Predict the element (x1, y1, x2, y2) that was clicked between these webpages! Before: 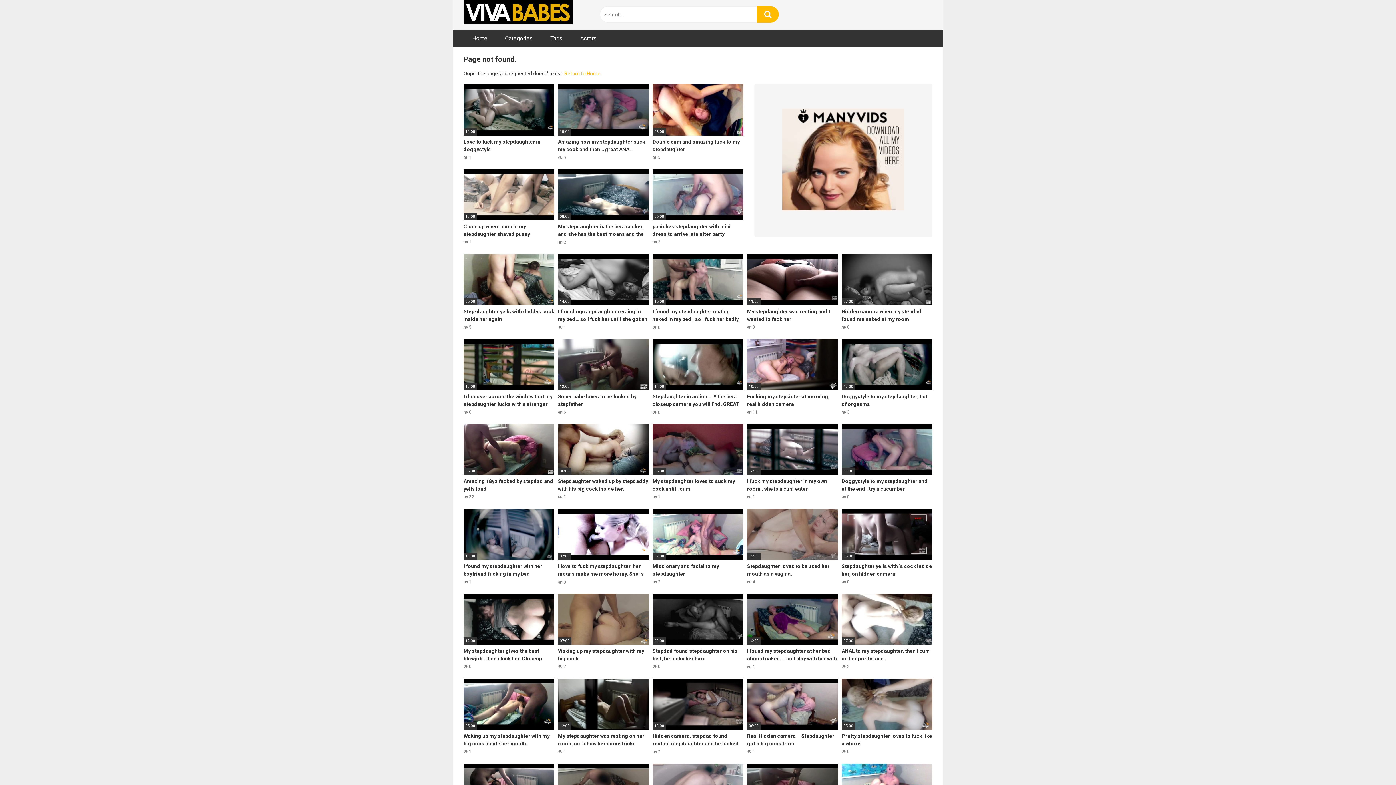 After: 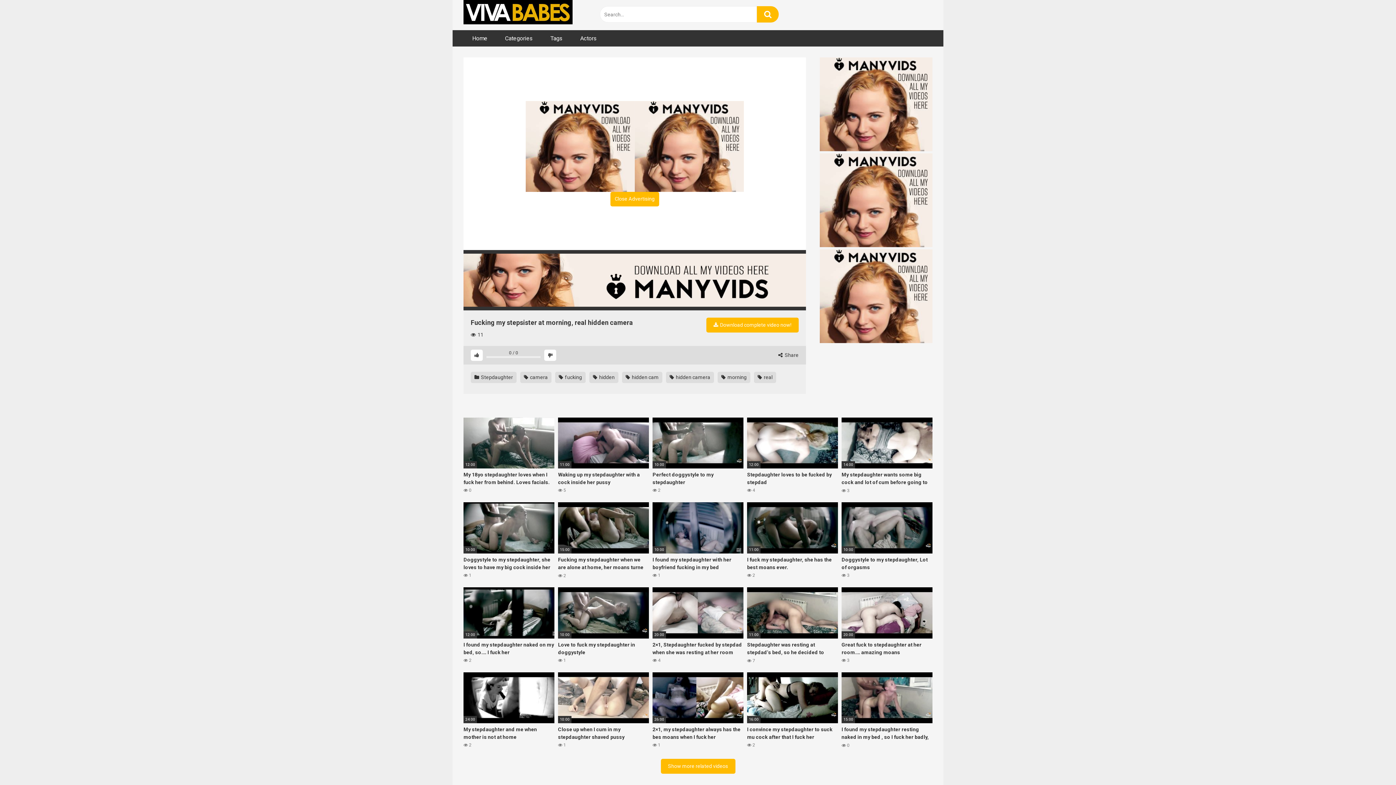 Action: bbox: (747, 339, 838, 415) label: 10:00
Fucking my stepsister at morning, real hidden camera
 11